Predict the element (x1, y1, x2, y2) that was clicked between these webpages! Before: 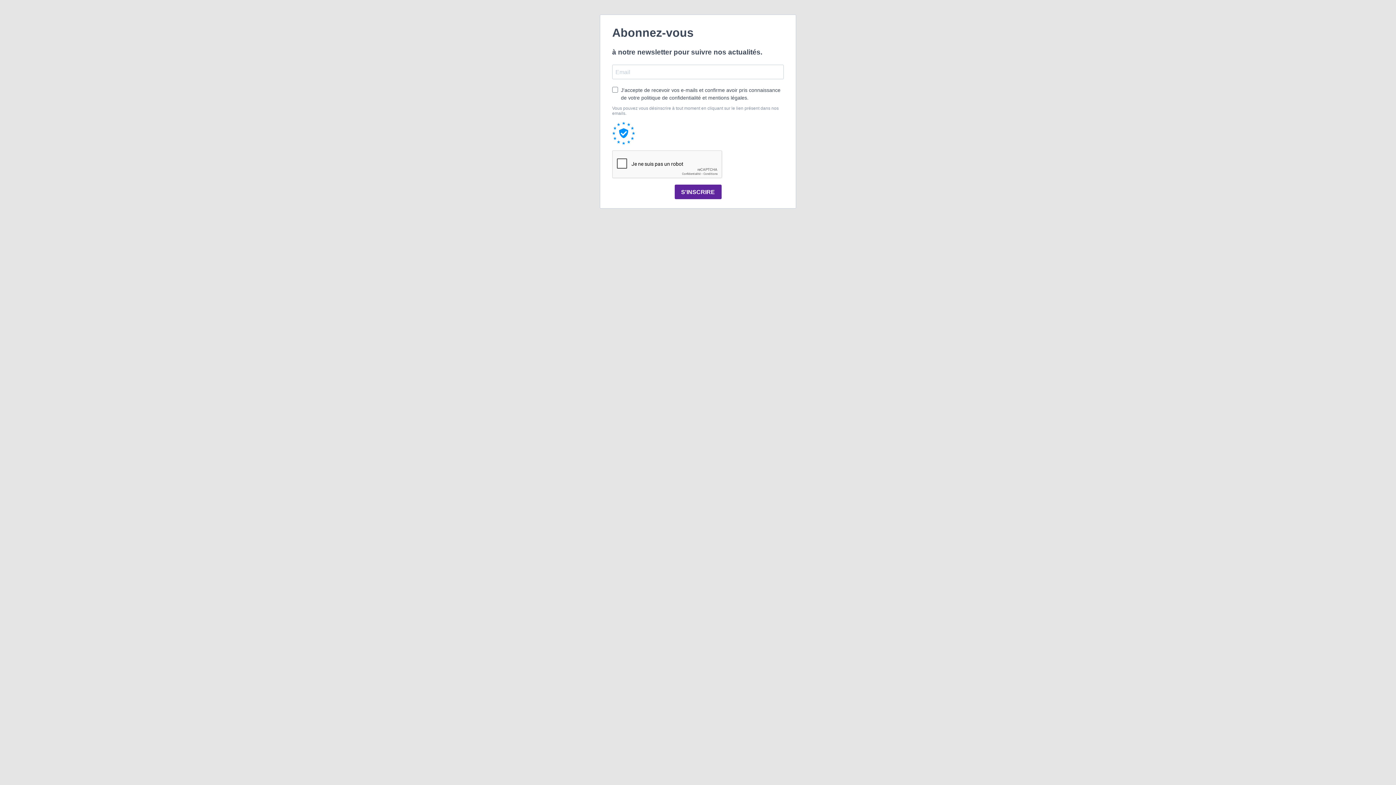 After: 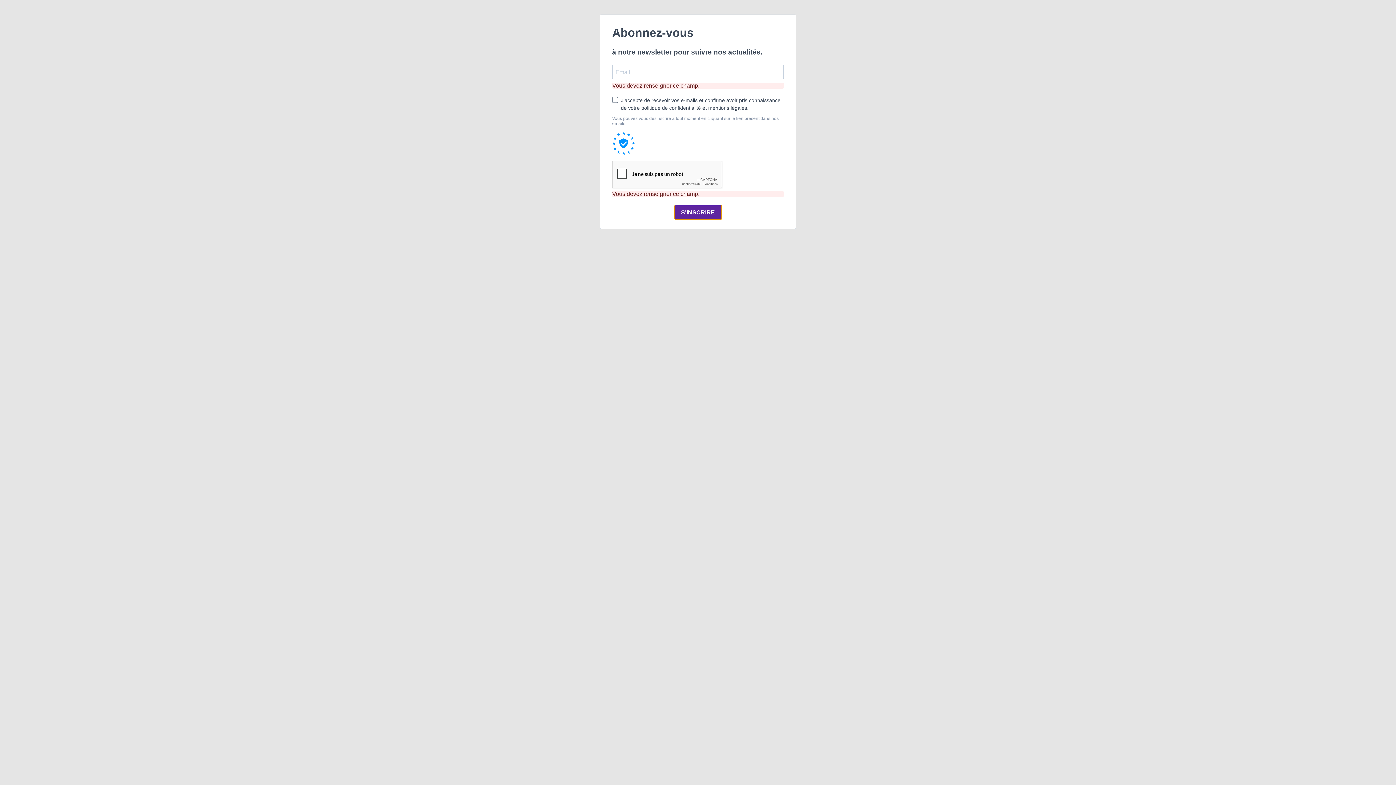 Action: label: S'INSCRIRE bbox: (674, 184, 721, 199)